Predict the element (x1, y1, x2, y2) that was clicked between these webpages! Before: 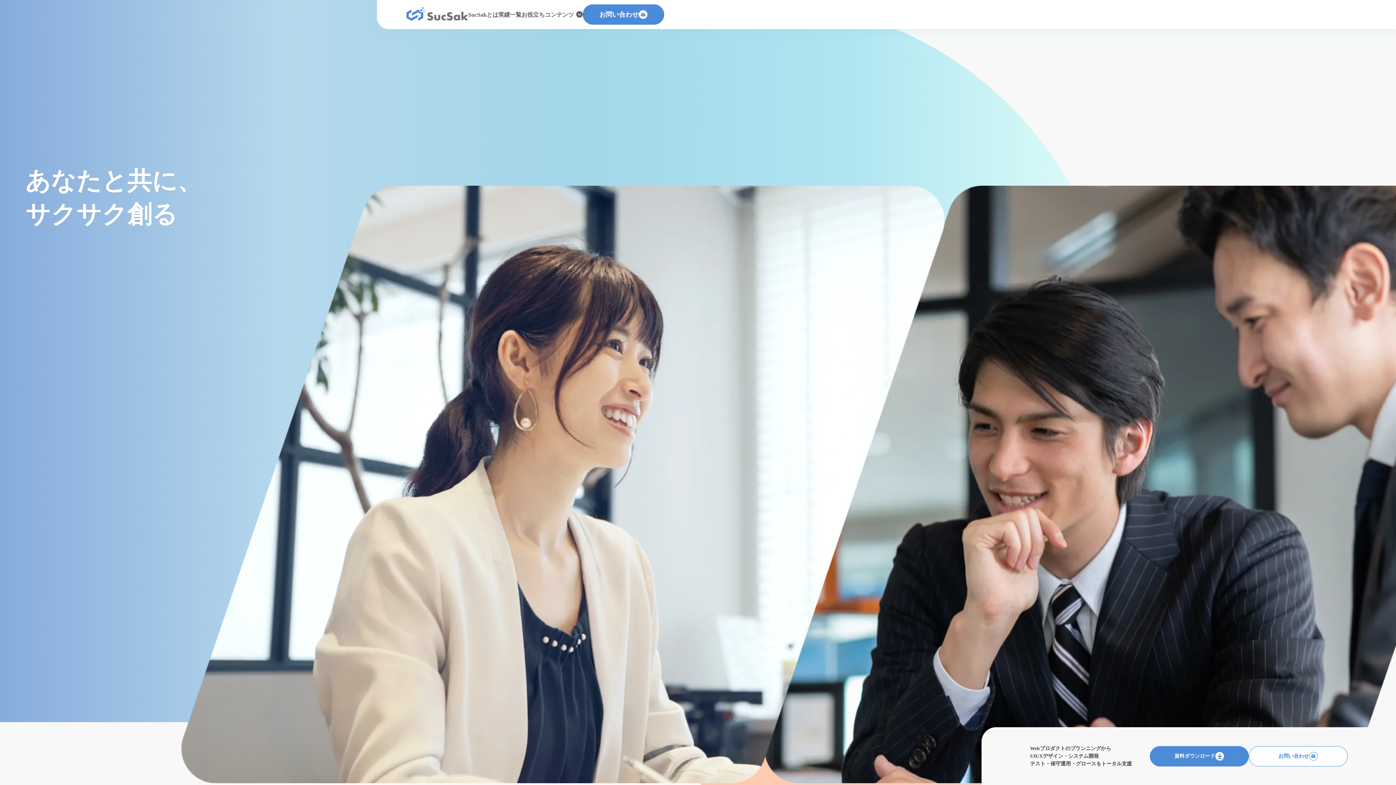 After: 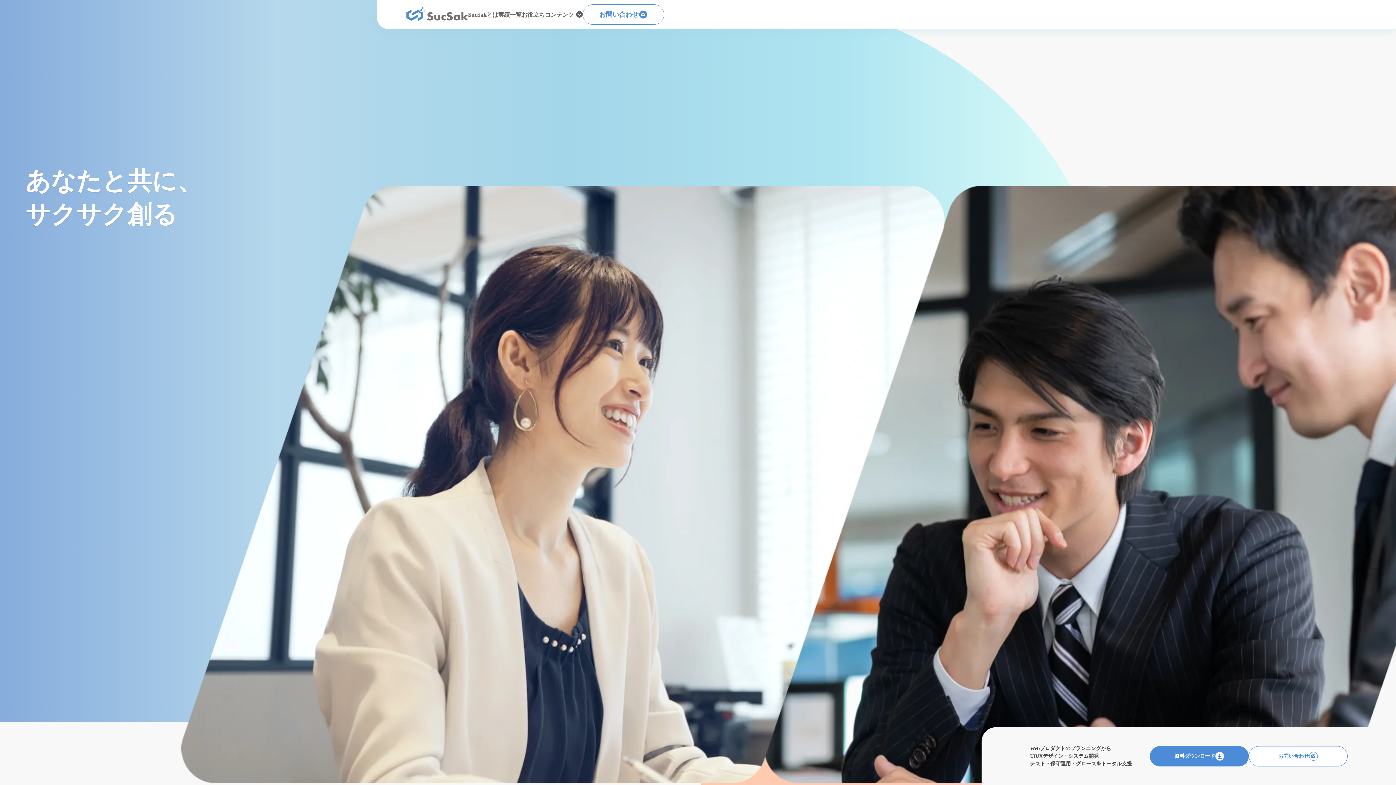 Action: bbox: (582, 4, 664, 24) label: お問い合わせ